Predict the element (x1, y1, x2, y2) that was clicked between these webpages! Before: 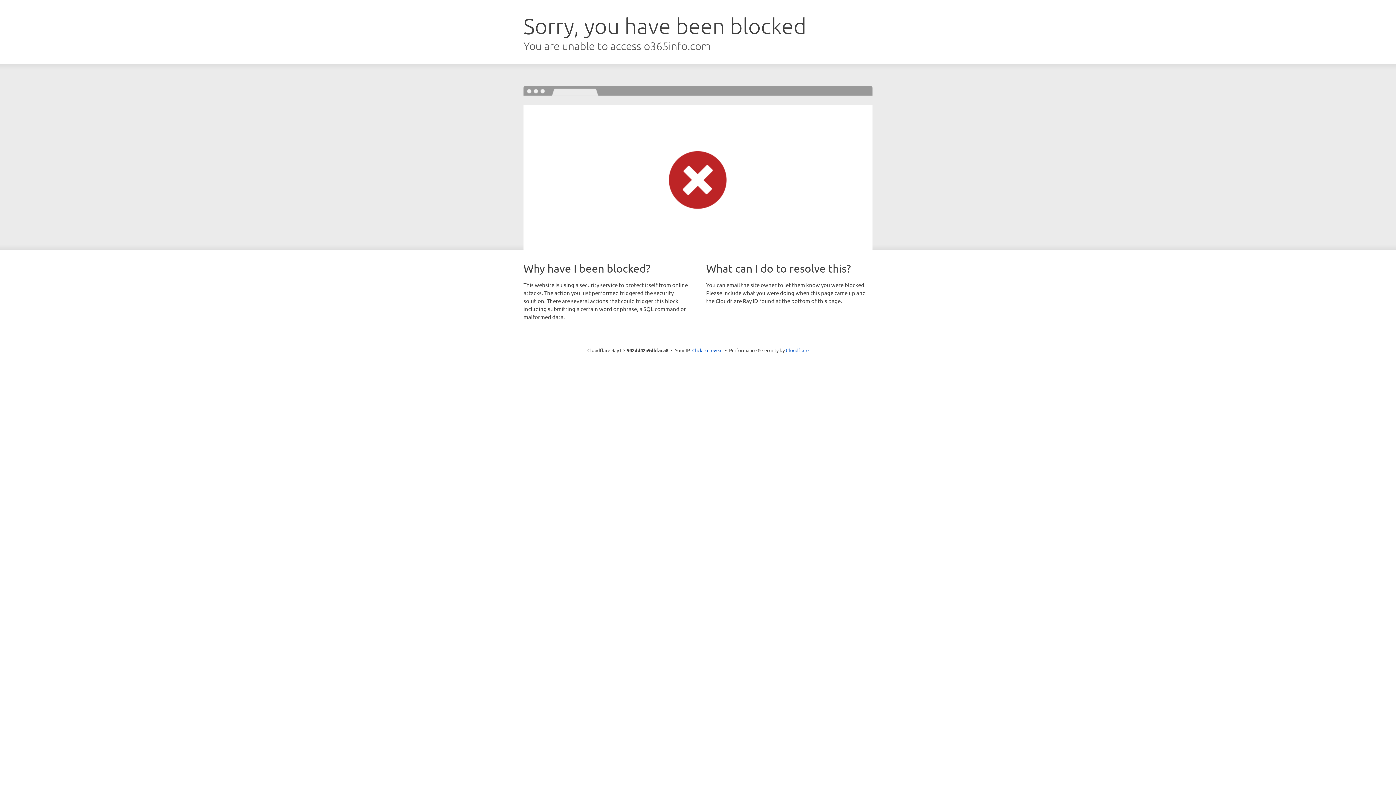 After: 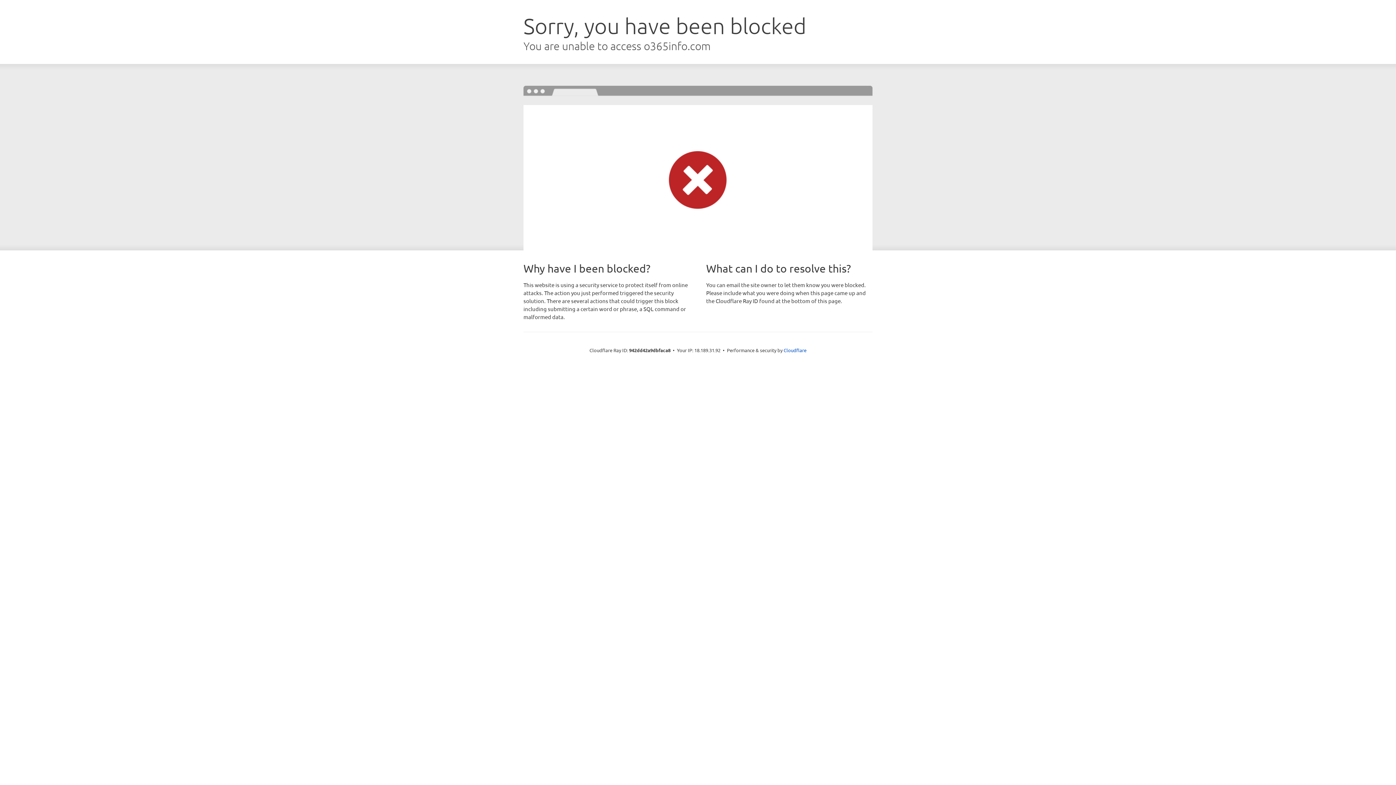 Action: bbox: (692, 346, 722, 353) label: Click to reveal